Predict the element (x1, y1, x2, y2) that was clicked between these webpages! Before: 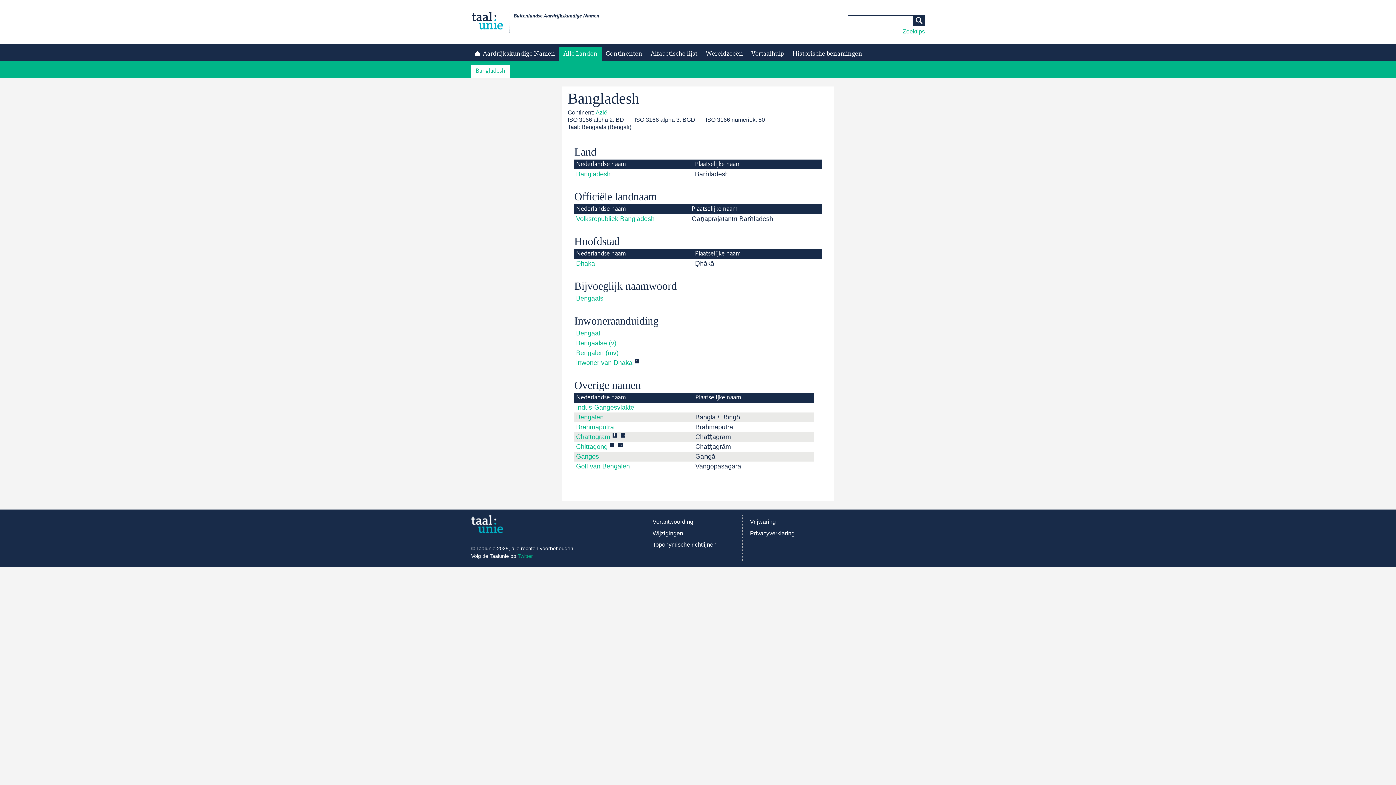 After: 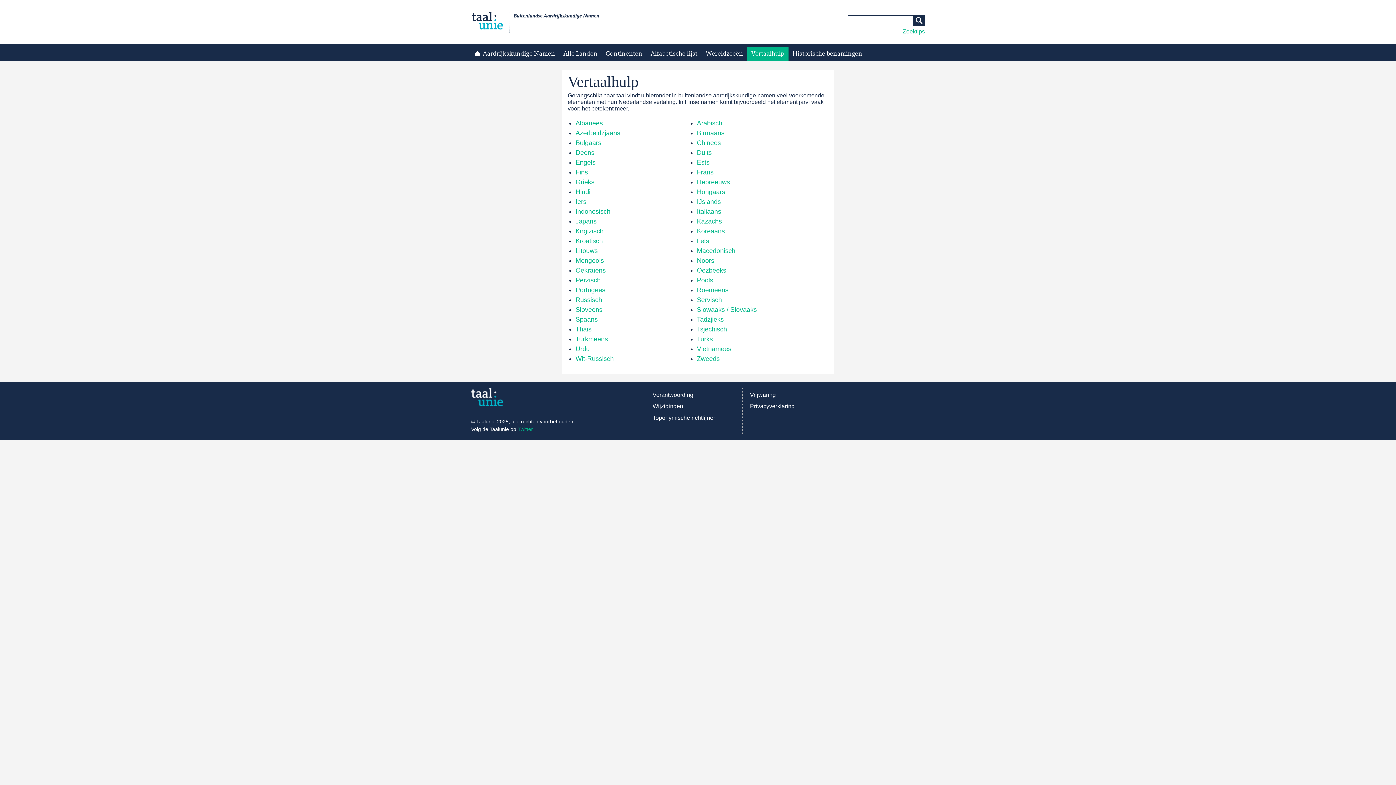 Action: label: Vertaalhulp bbox: (747, 47, 788, 60)